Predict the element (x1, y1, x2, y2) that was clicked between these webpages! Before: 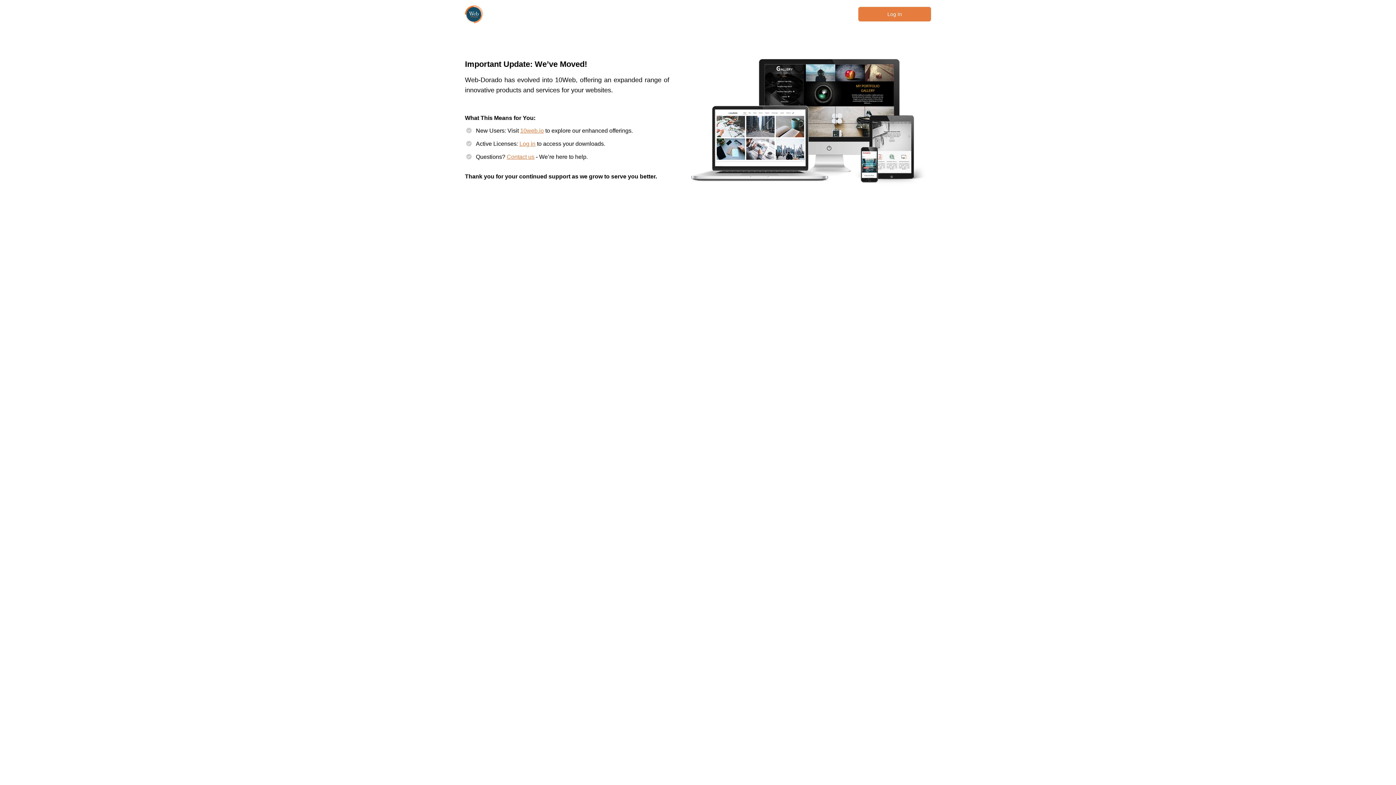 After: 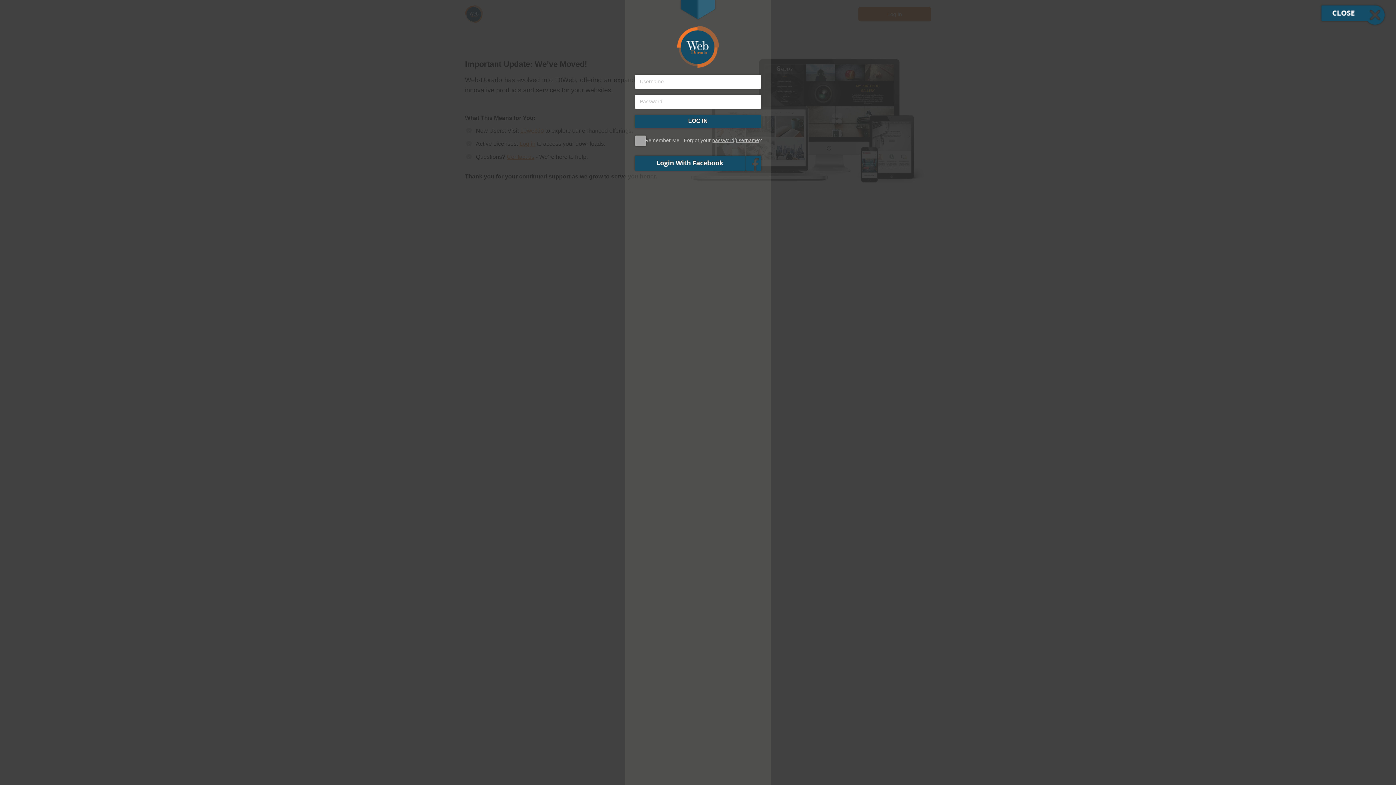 Action: label: Log in bbox: (519, 140, 535, 146)